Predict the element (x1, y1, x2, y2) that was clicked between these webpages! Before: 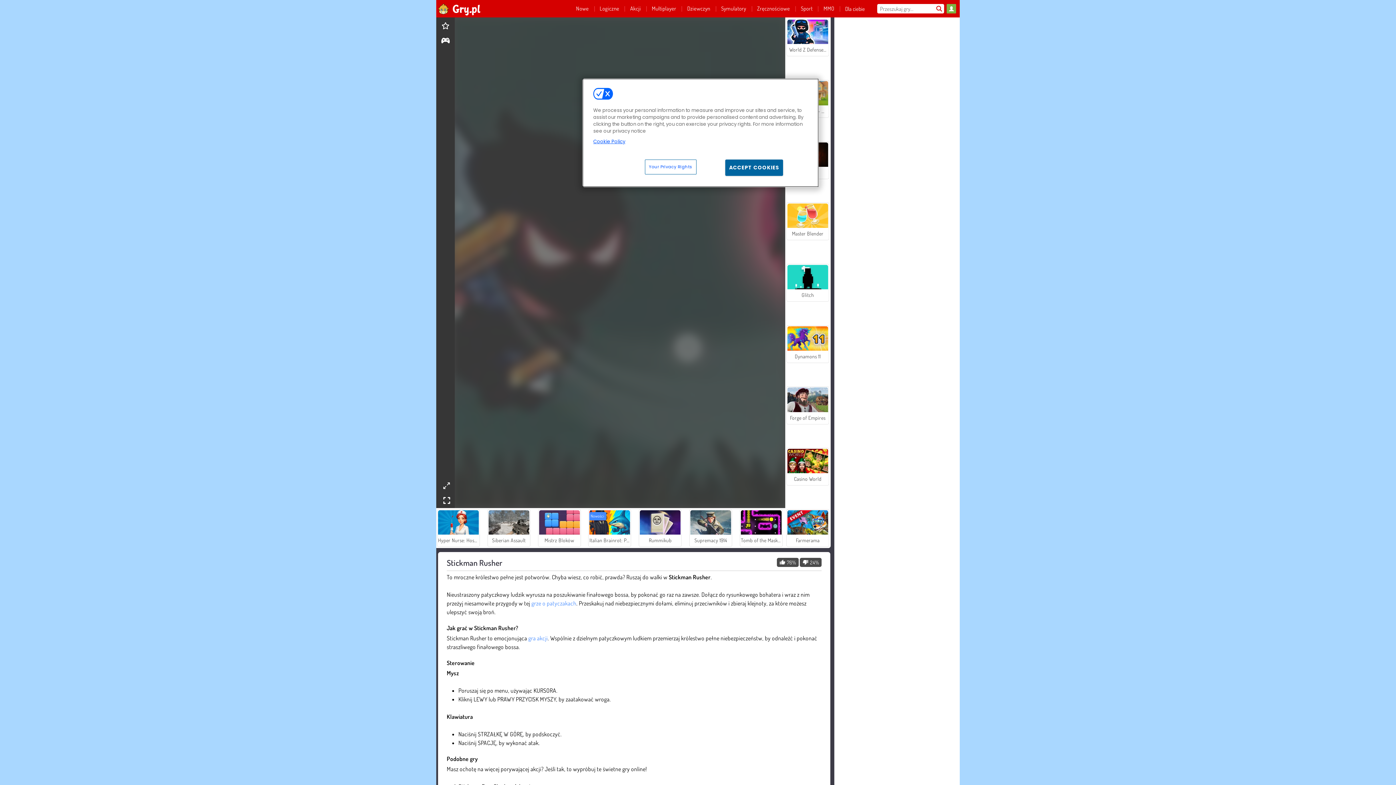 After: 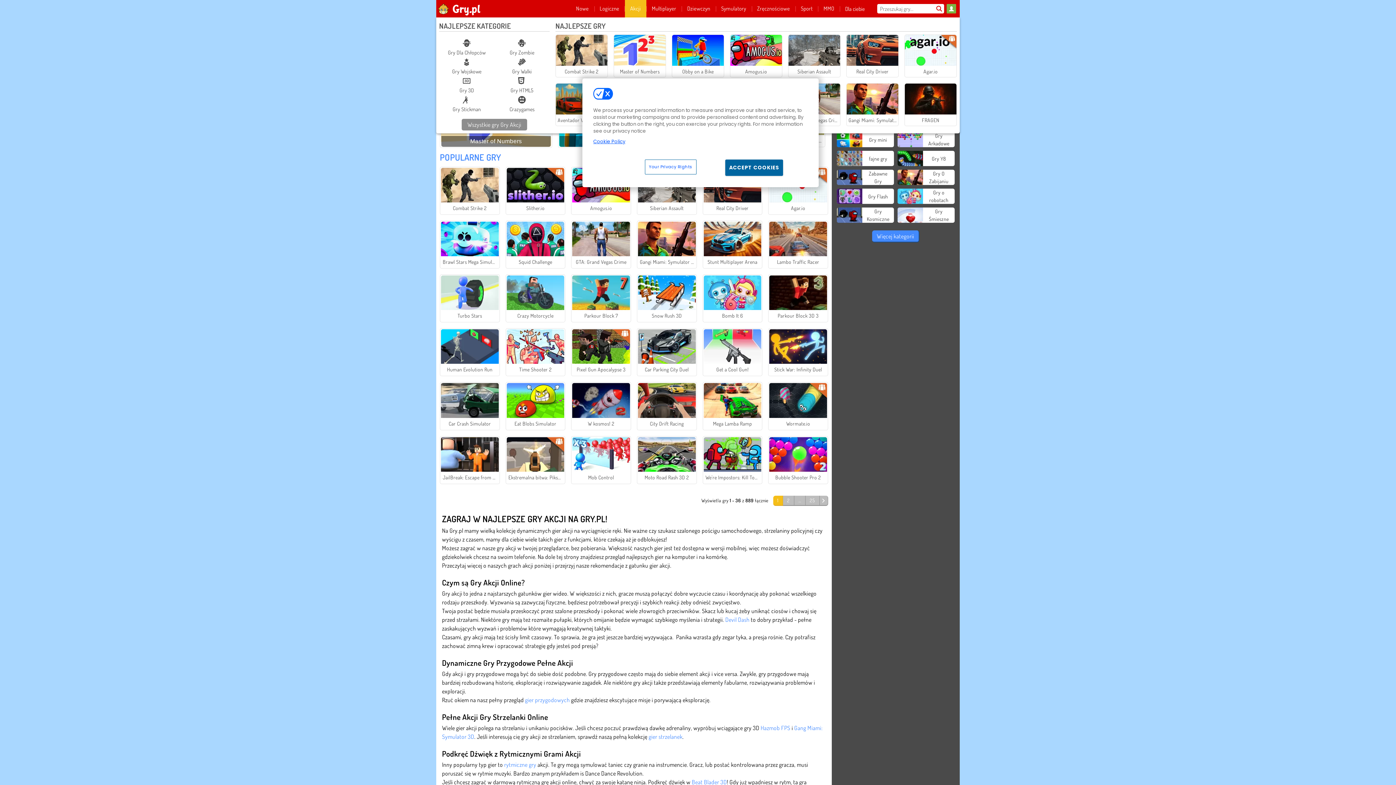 Action: label: Akcji bbox: (624, 0, 646, 17)